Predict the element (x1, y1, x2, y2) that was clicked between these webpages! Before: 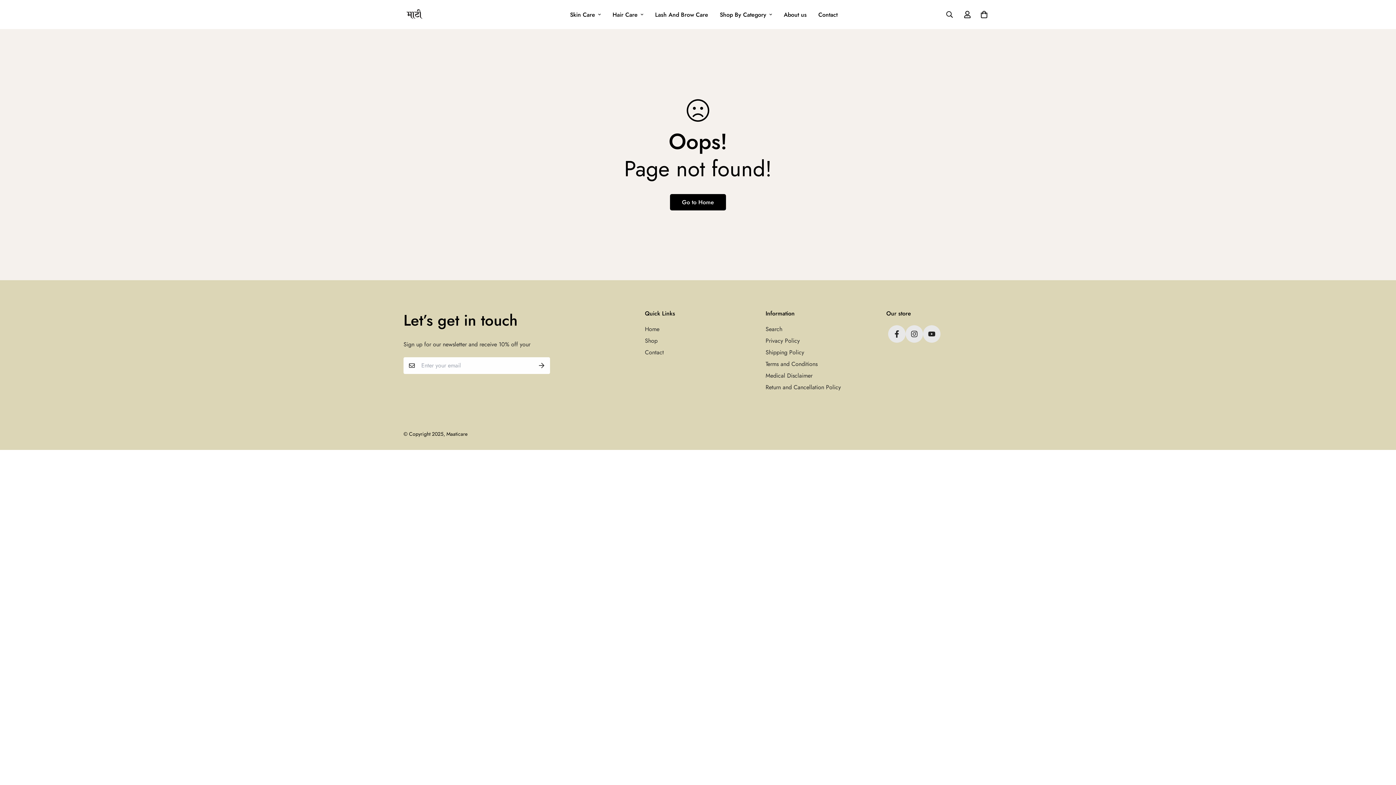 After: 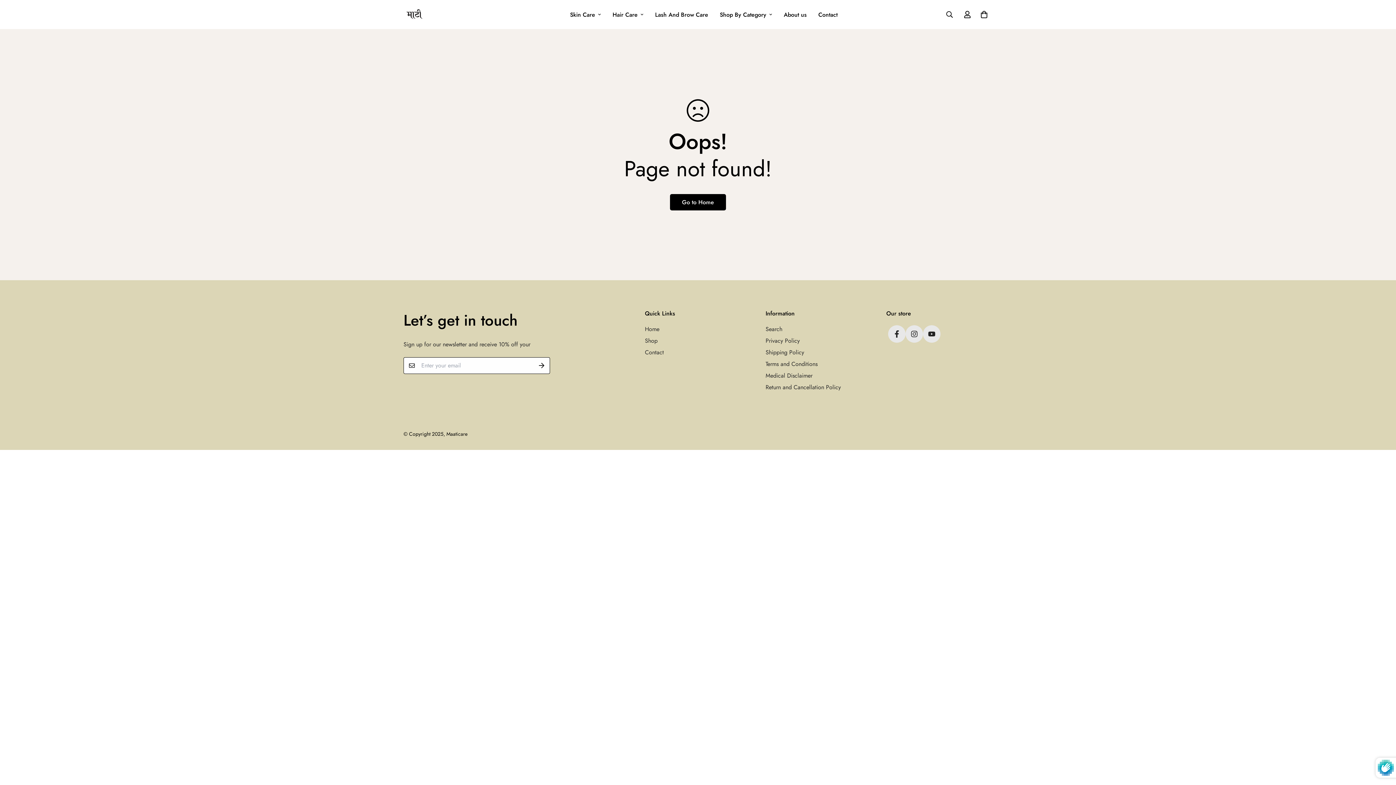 Action: bbox: (533, 357, 550, 374)